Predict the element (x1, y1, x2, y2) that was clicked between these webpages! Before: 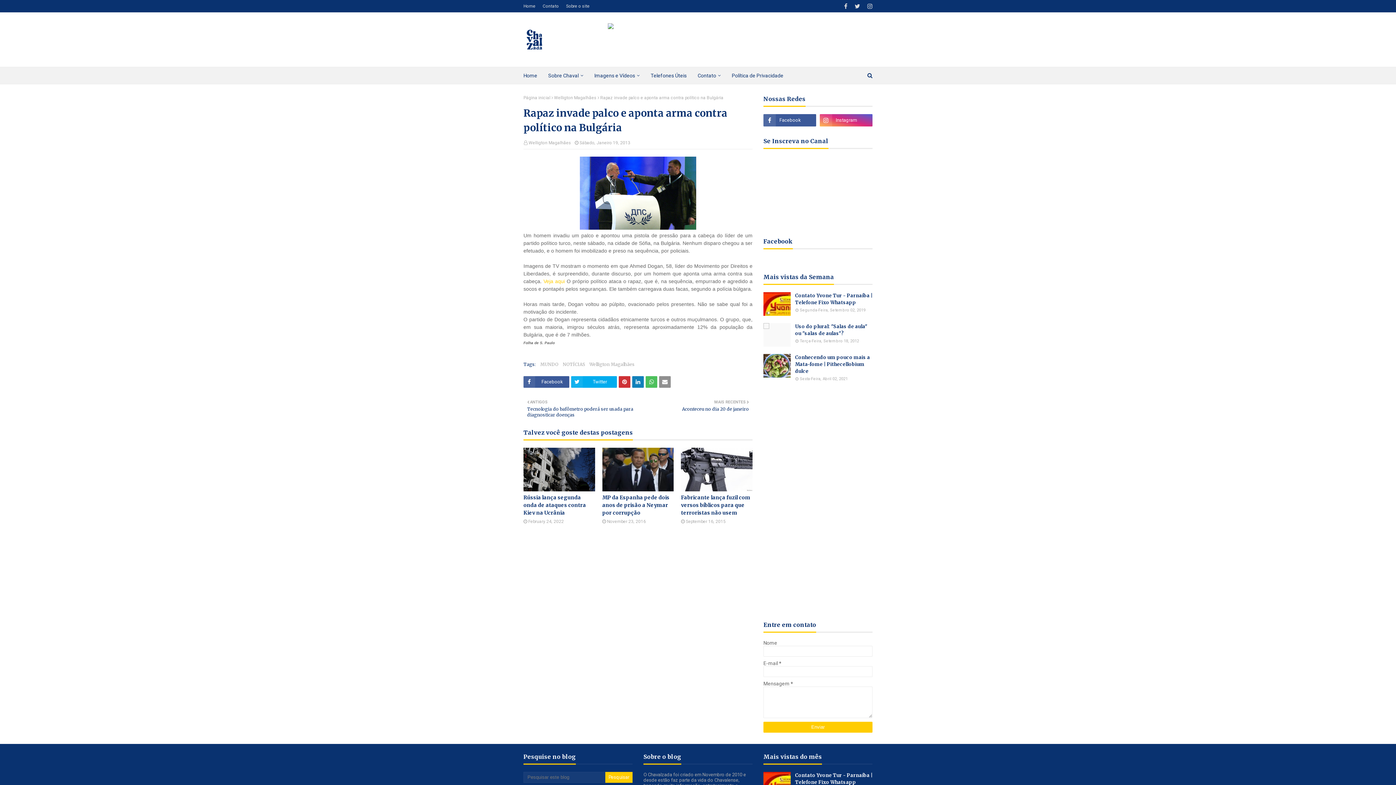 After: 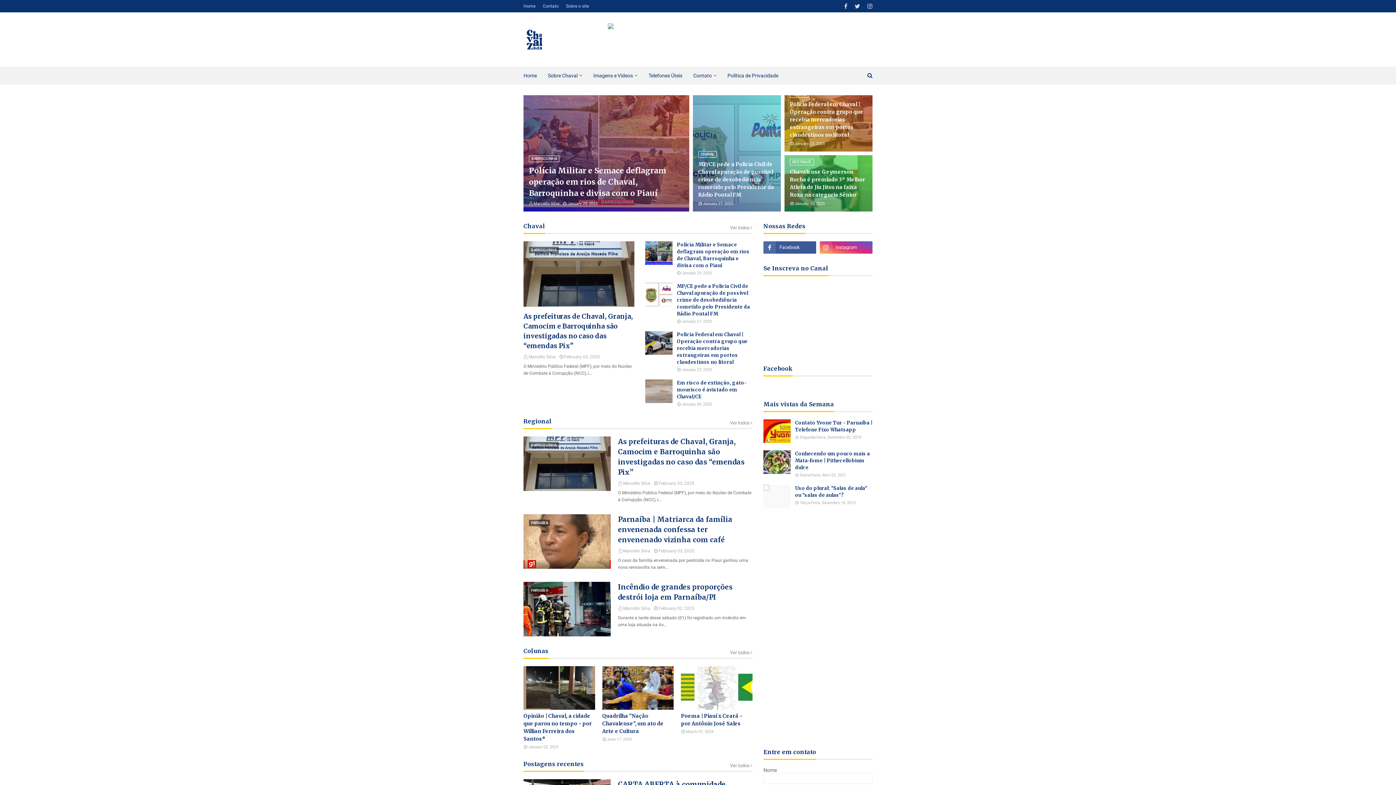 Action: bbox: (523, 28, 545, 51)